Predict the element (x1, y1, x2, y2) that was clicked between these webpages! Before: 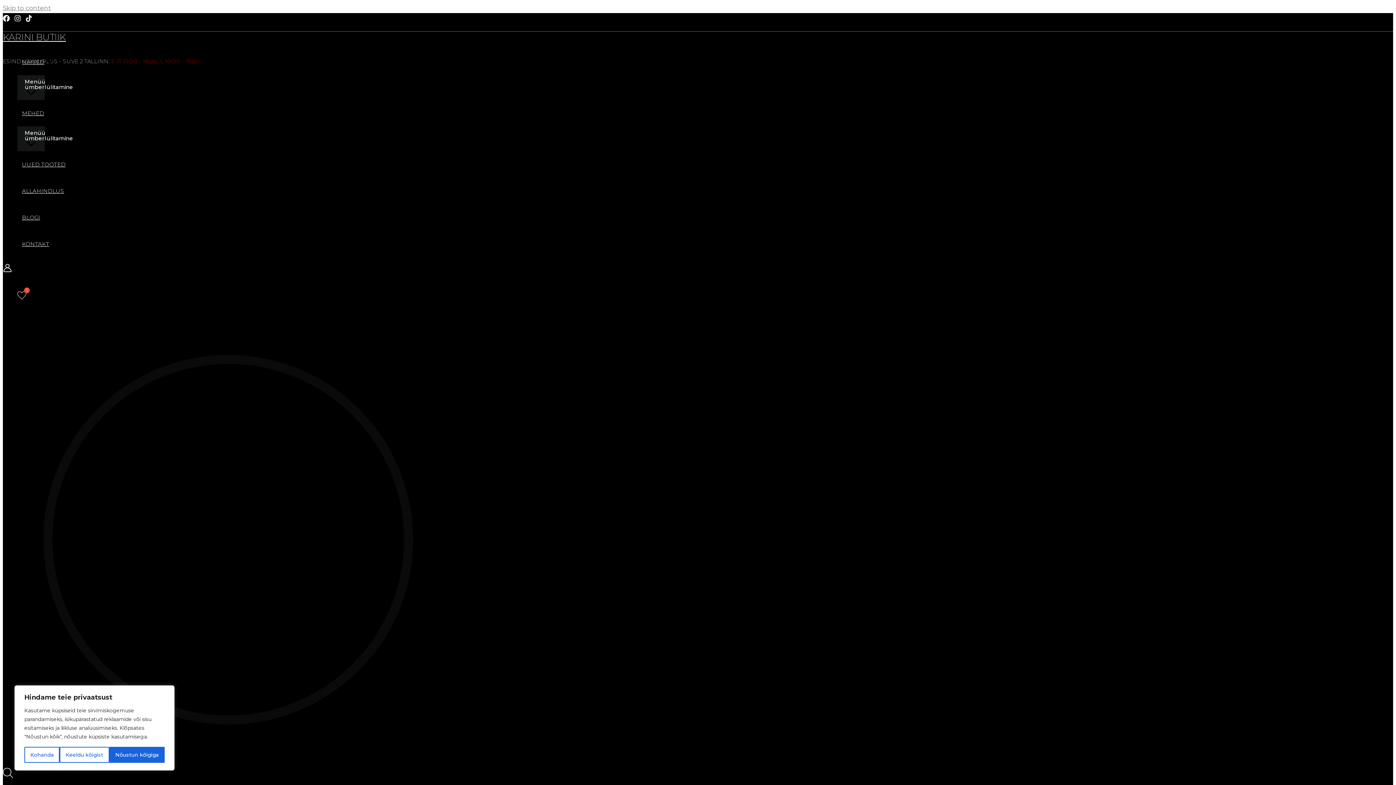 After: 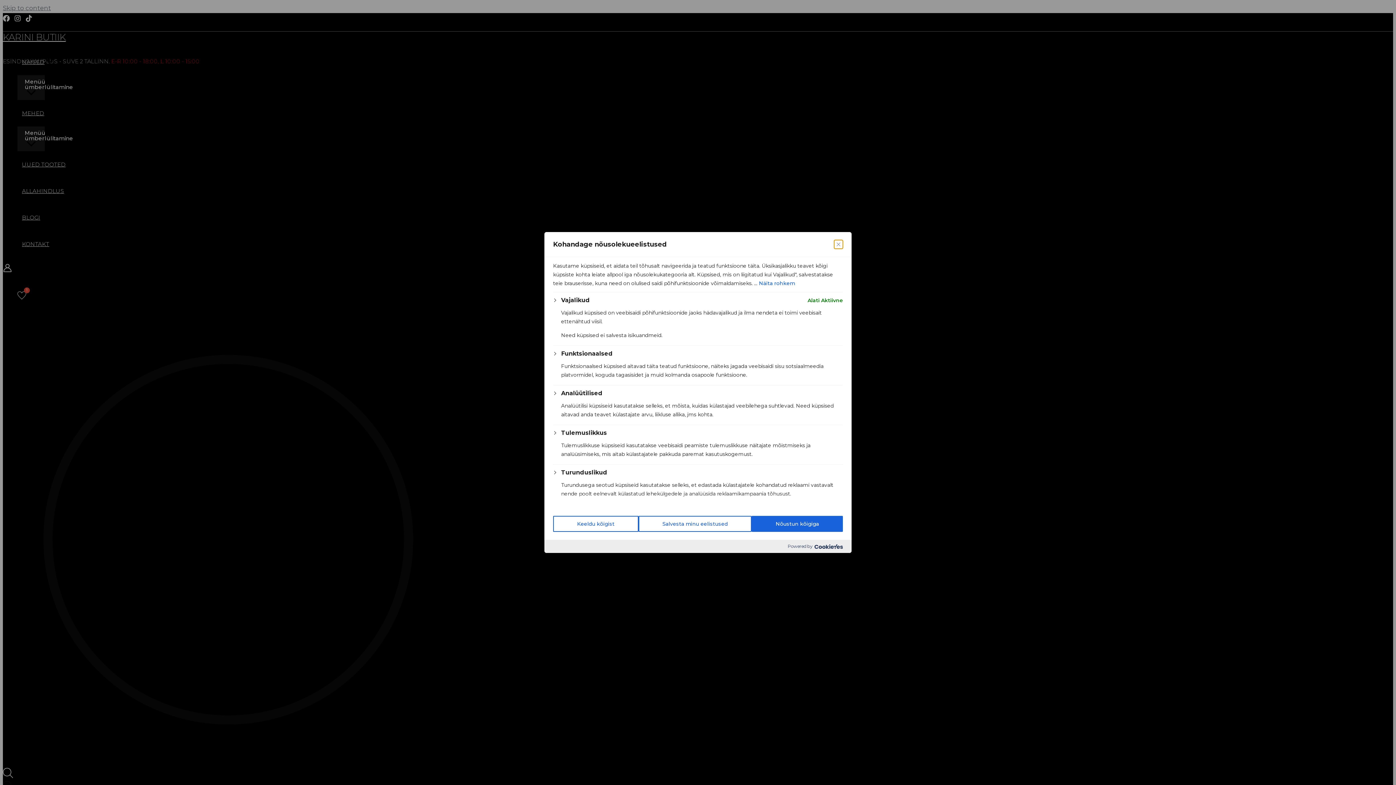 Action: label: Kohanda bbox: (24, 747, 59, 763)